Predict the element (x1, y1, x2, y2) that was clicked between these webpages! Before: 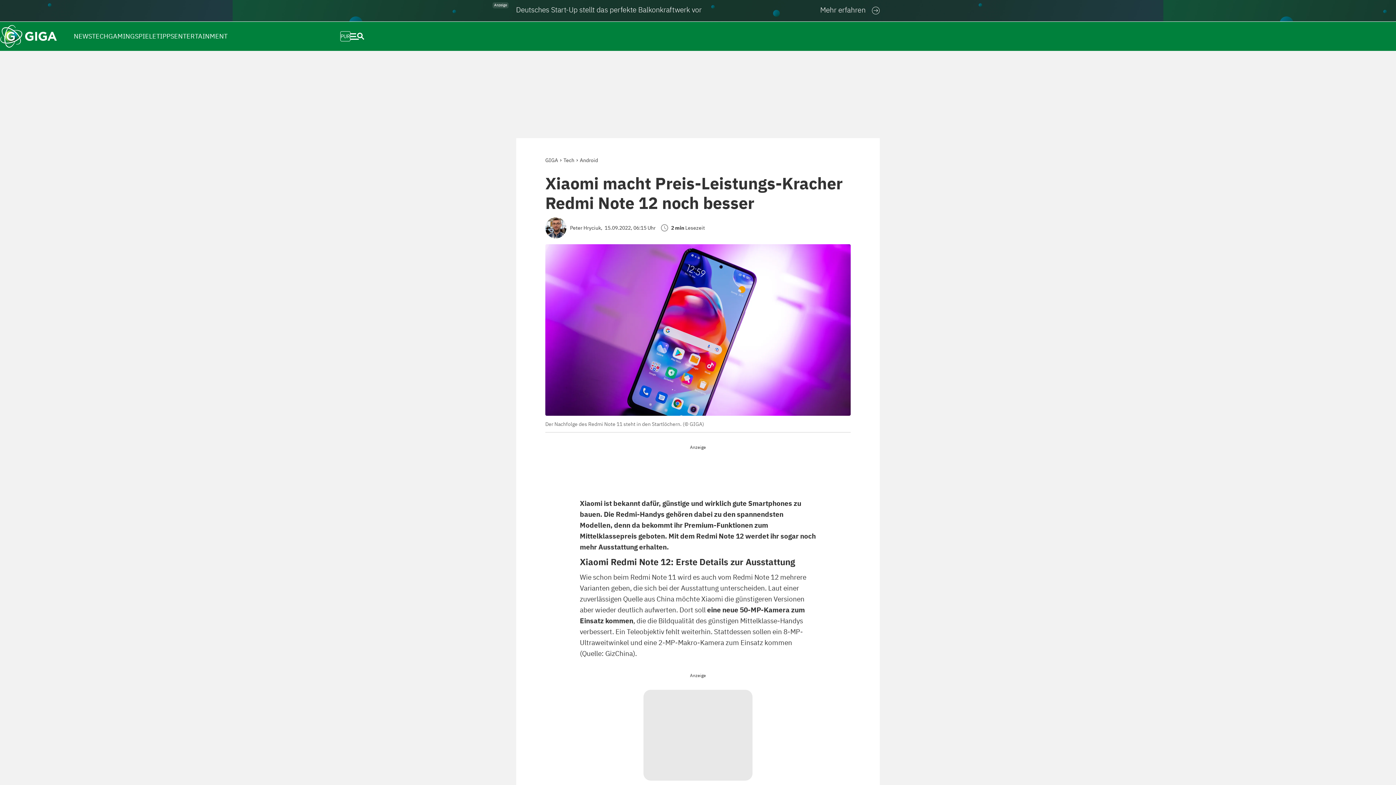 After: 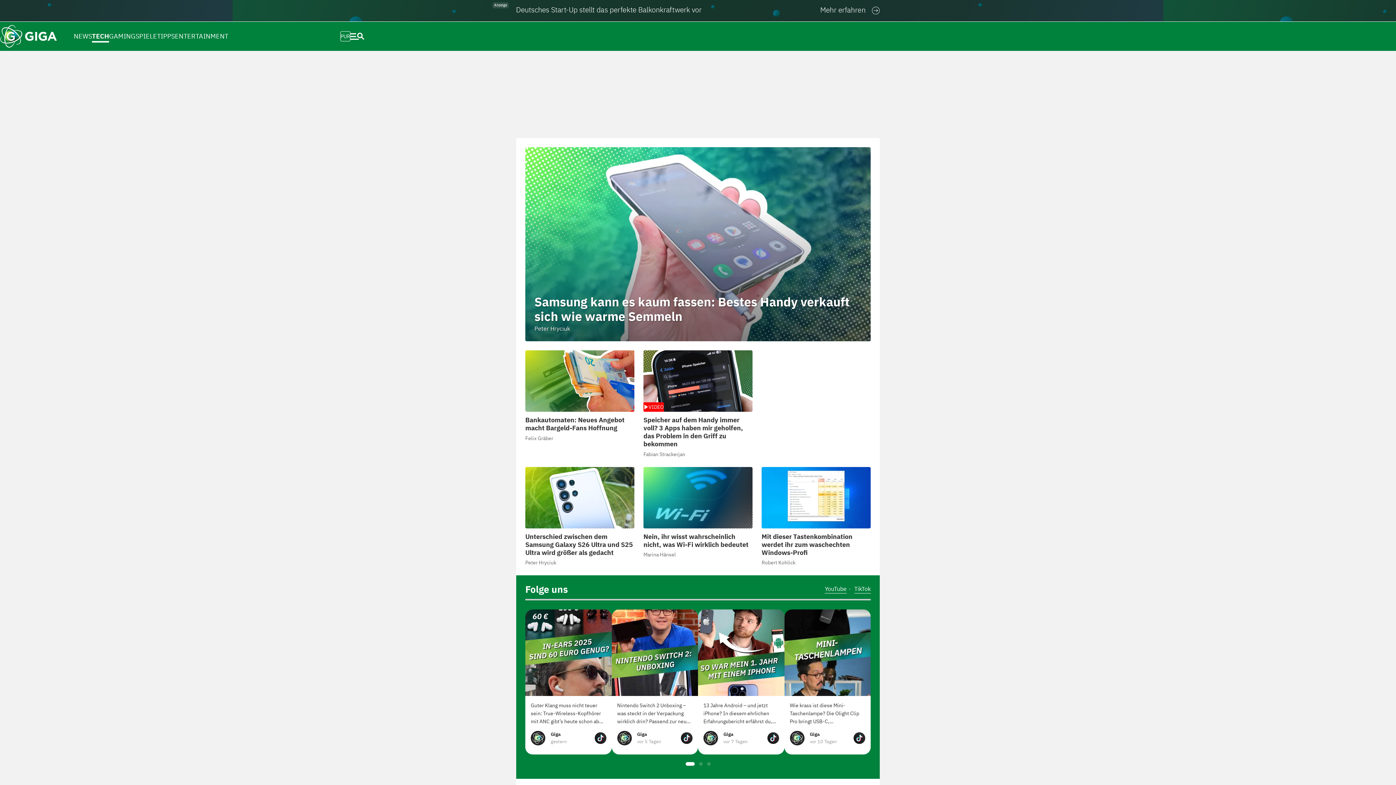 Action: label: Tech bbox: (563, 157, 574, 163)